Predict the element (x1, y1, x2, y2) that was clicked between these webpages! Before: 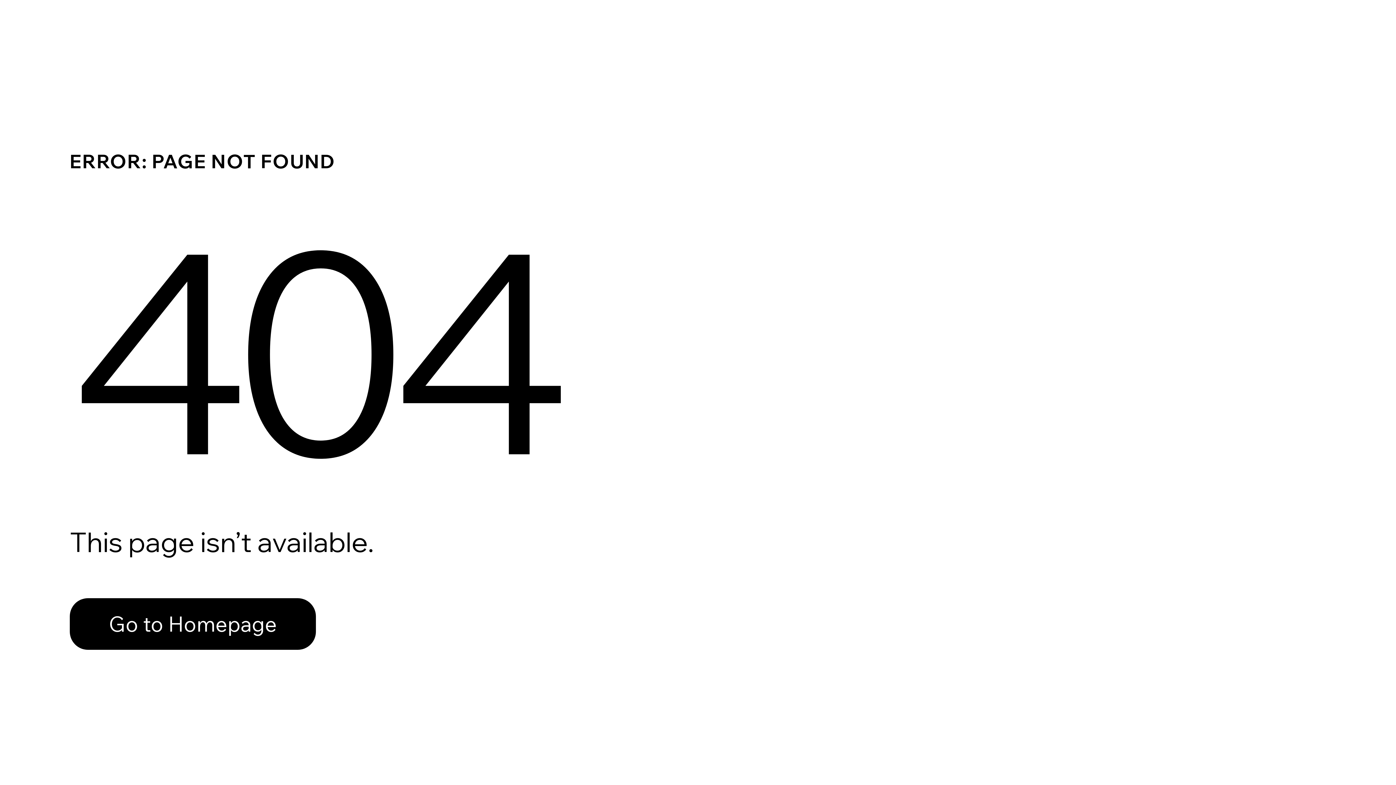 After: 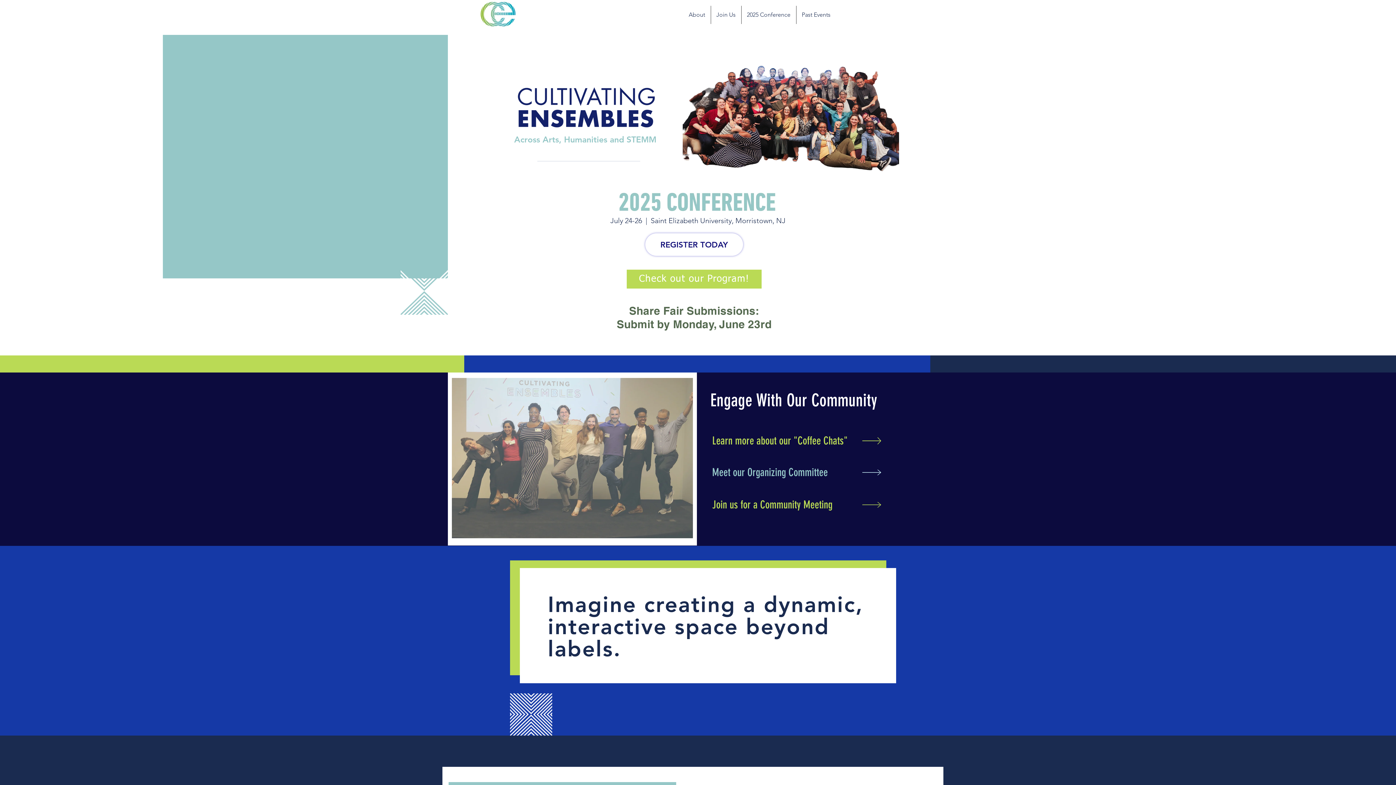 Action: label: Go to Homepage bbox: (69, 598, 316, 650)